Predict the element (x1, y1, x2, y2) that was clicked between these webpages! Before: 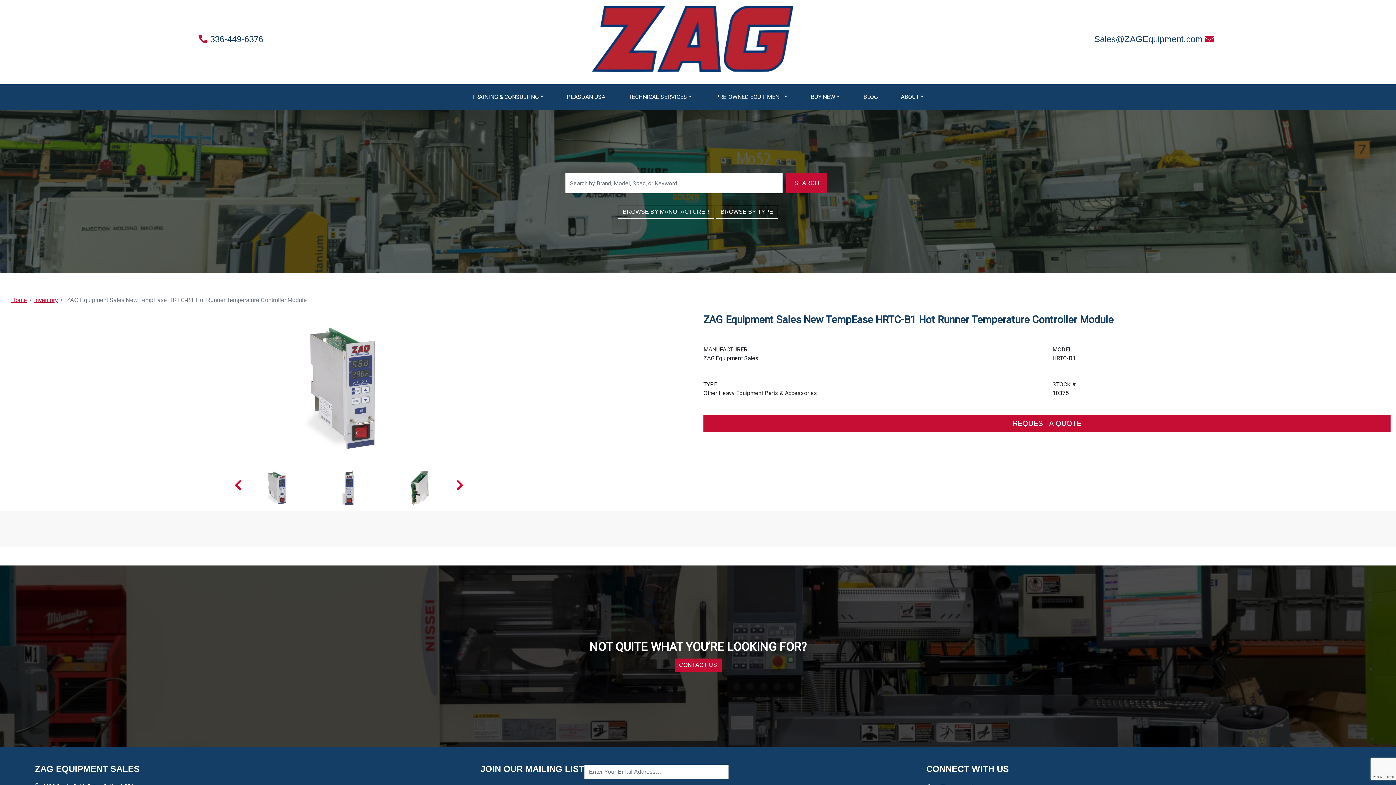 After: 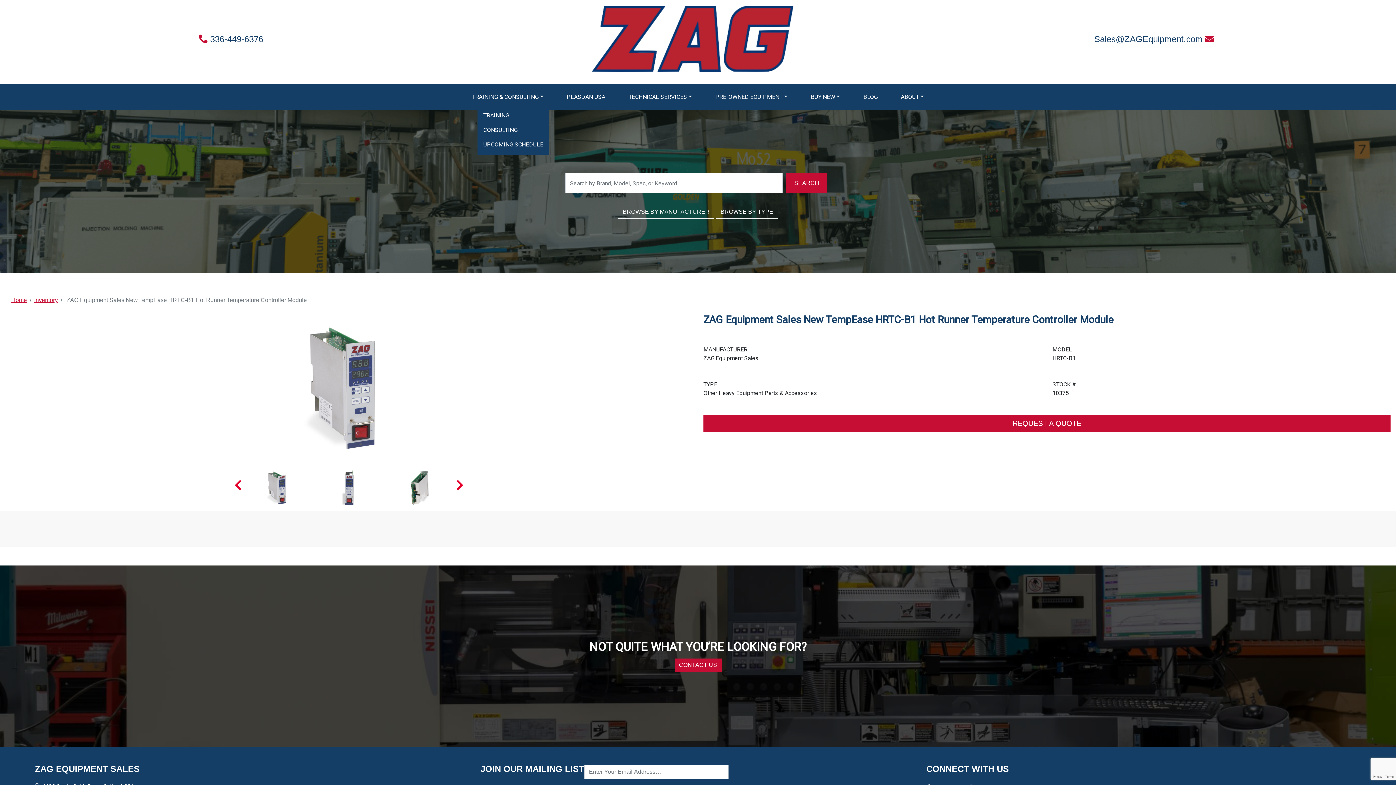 Action: bbox: (466, 89, 549, 104) label: TRAINING & CONSULTING